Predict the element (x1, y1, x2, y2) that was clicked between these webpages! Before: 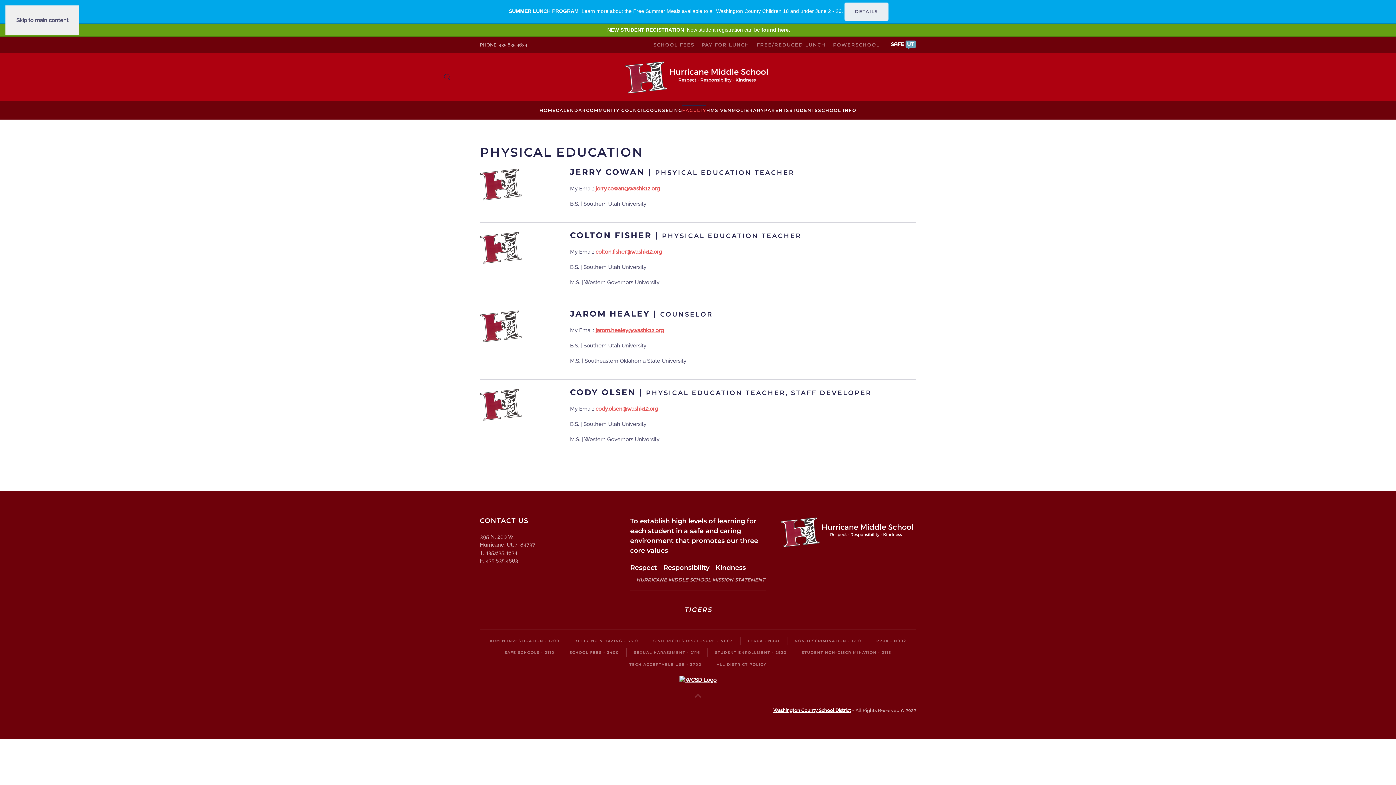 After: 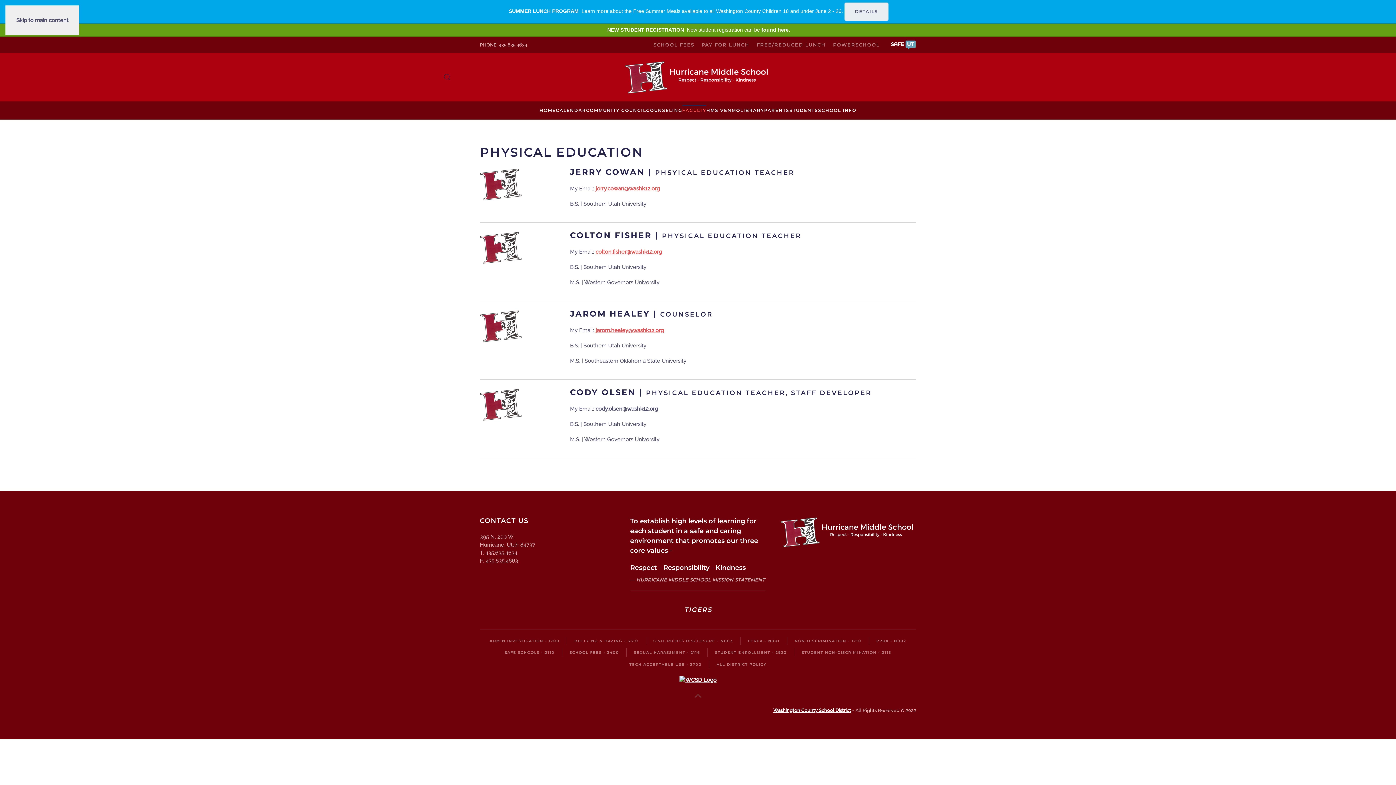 Action: label: cody.olsen@washk12.org bbox: (595, 405, 658, 412)